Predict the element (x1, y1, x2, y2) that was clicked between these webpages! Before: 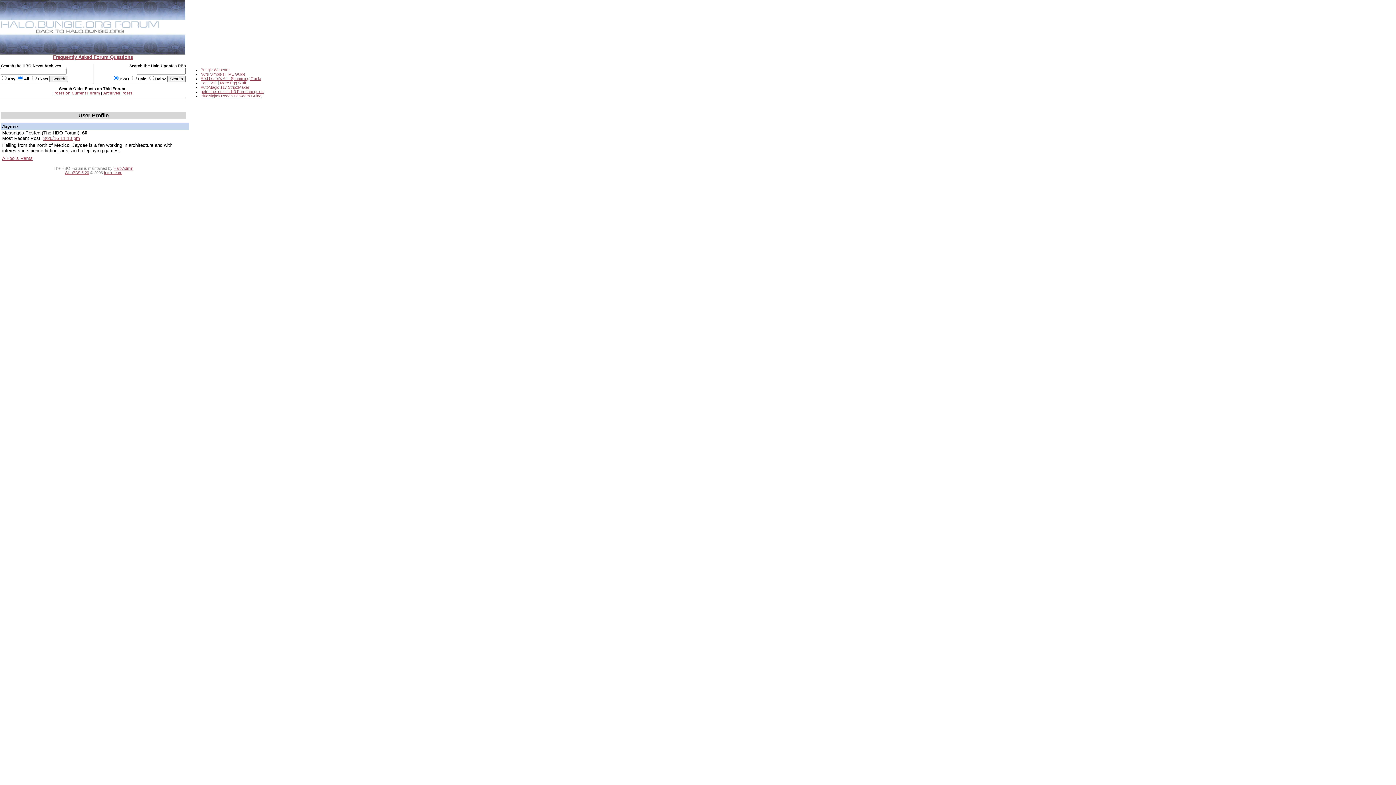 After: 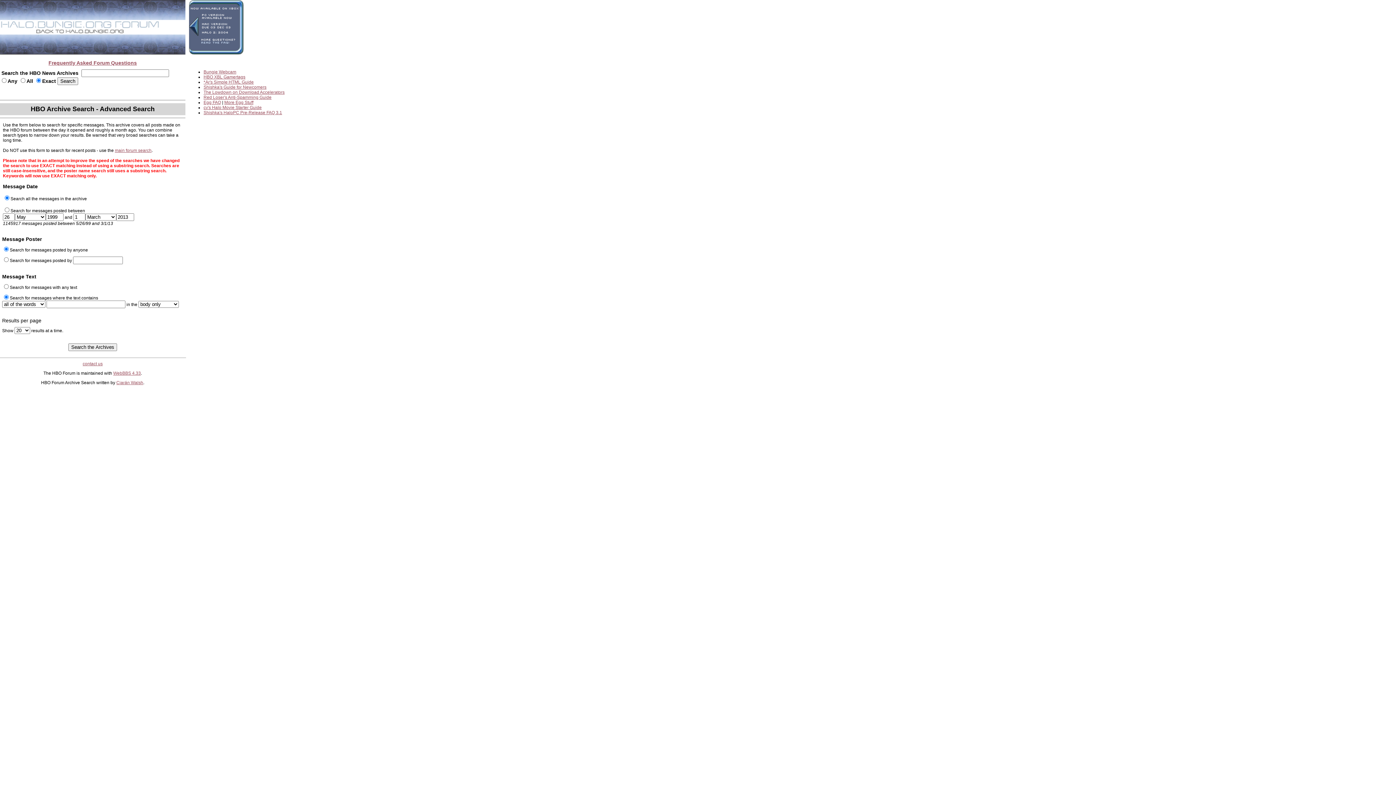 Action: label: Archived Posts bbox: (103, 90, 132, 95)